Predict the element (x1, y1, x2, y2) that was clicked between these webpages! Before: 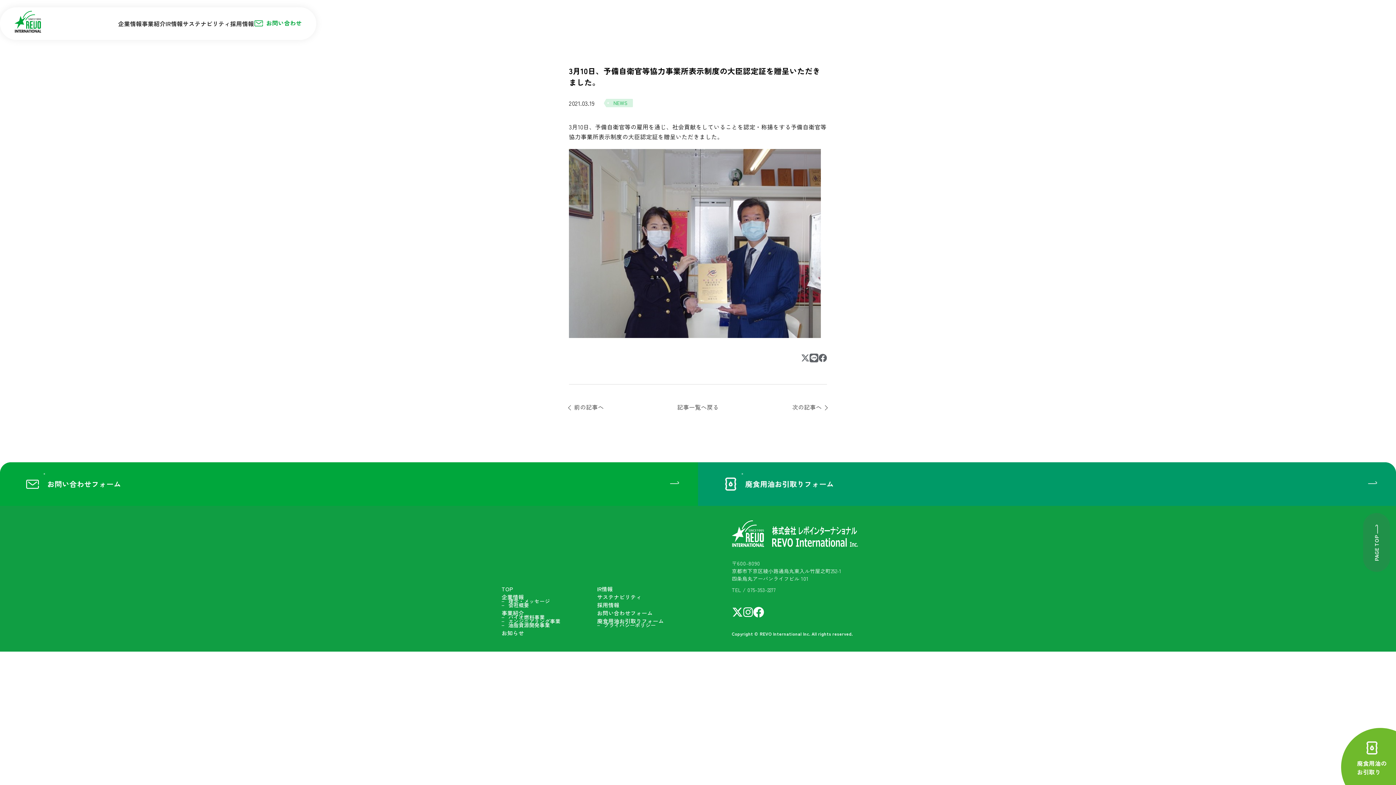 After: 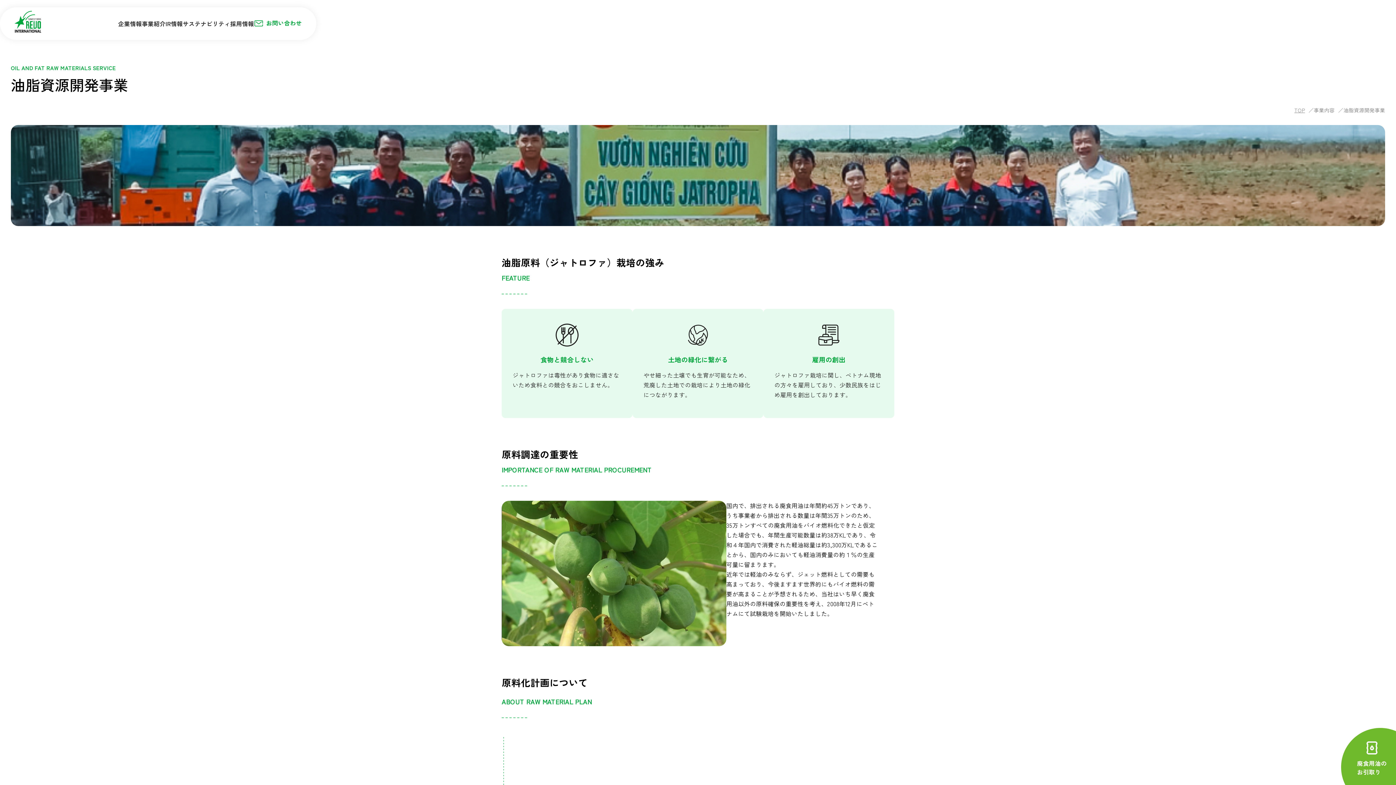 Action: label: 油脂資源開発事業 bbox: (508, 621, 550, 629)